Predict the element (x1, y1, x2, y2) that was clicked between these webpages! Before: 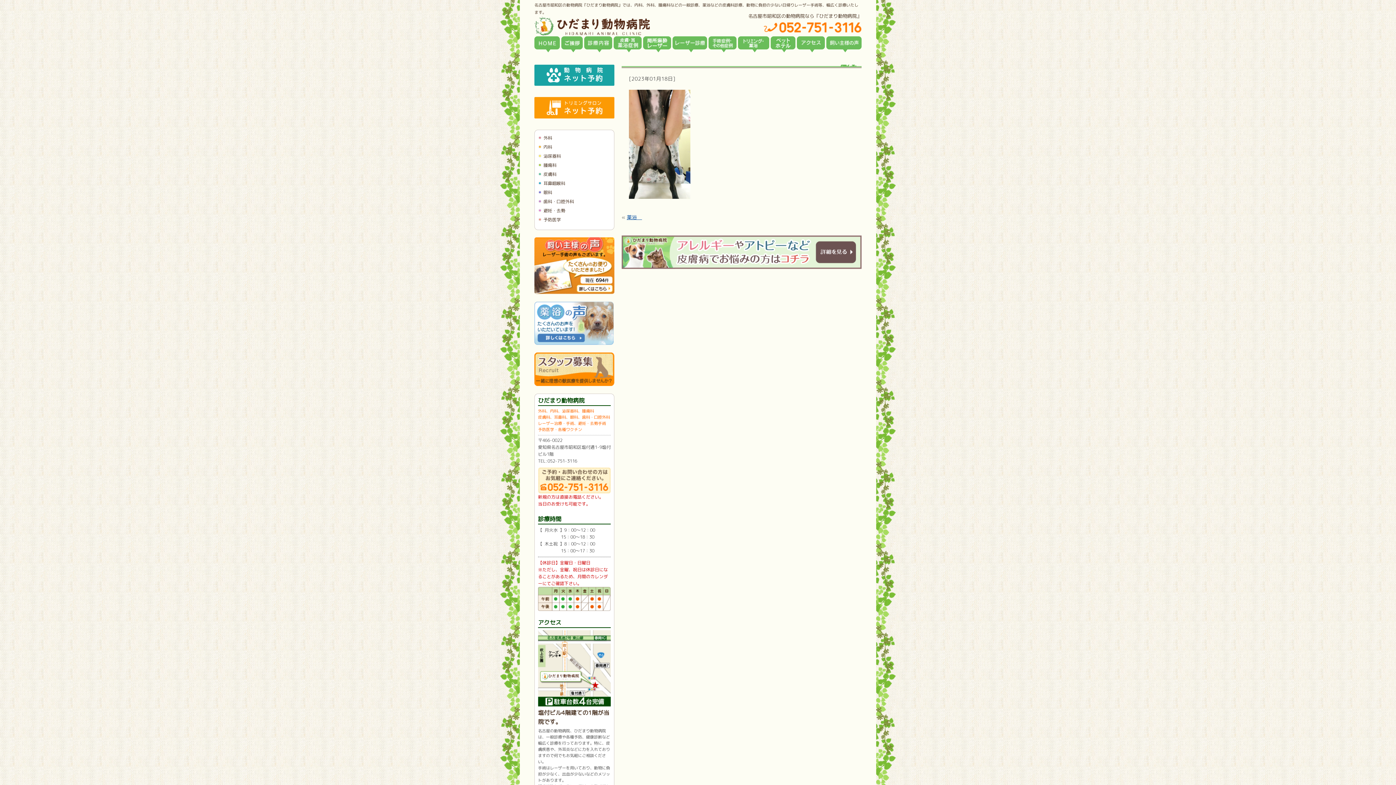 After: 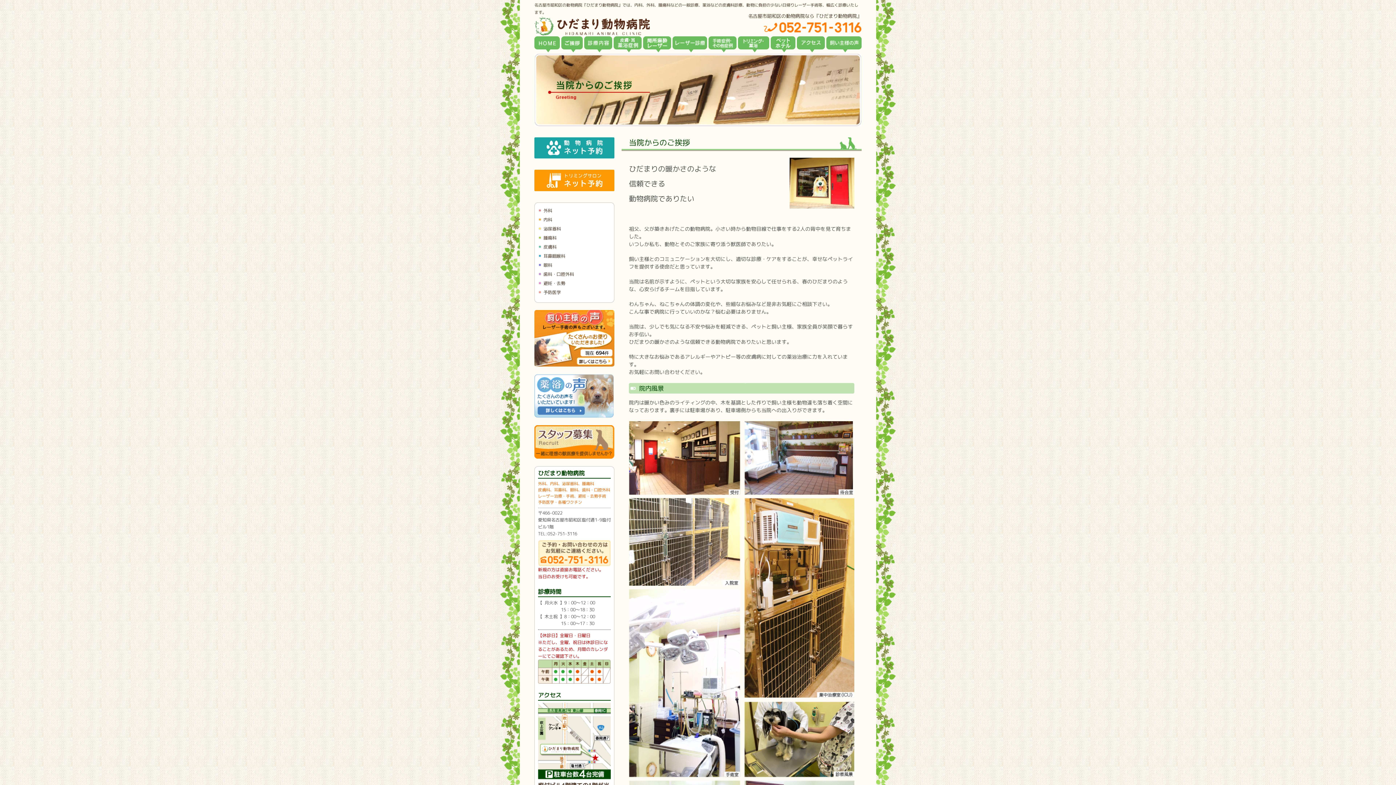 Action: label: 当院からのご挨拶 bbox: (561, 36, 582, 49)